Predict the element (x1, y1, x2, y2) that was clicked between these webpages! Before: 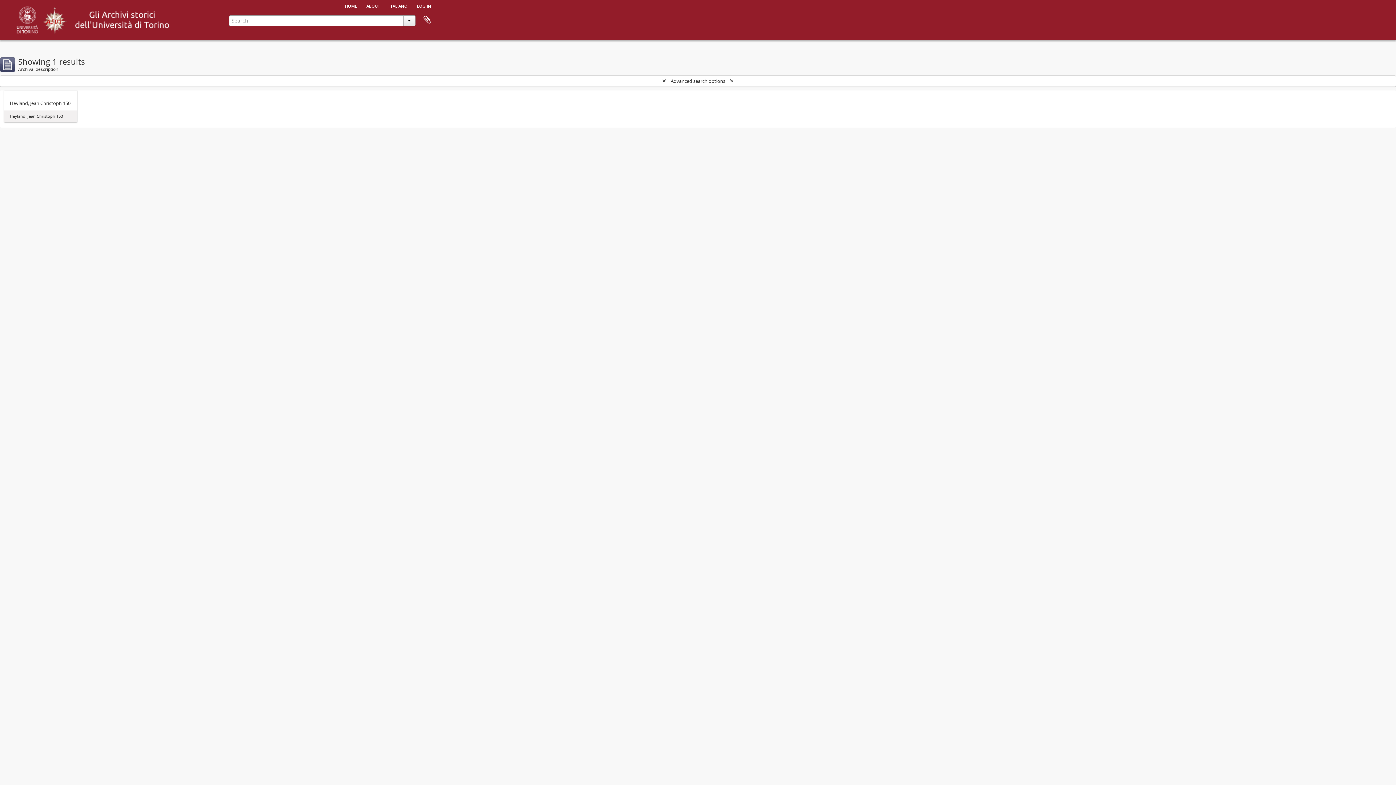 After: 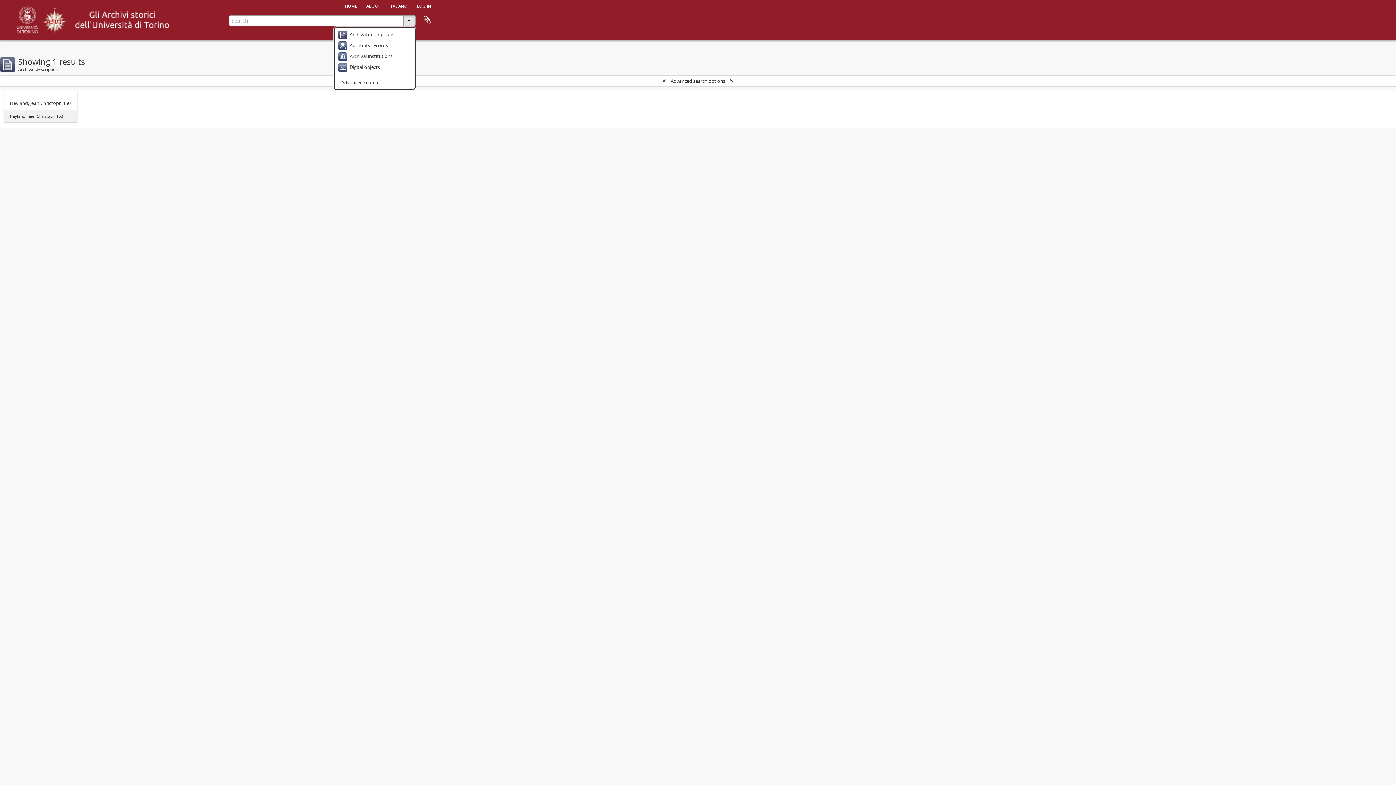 Action: bbox: (403, 15, 415, 26)